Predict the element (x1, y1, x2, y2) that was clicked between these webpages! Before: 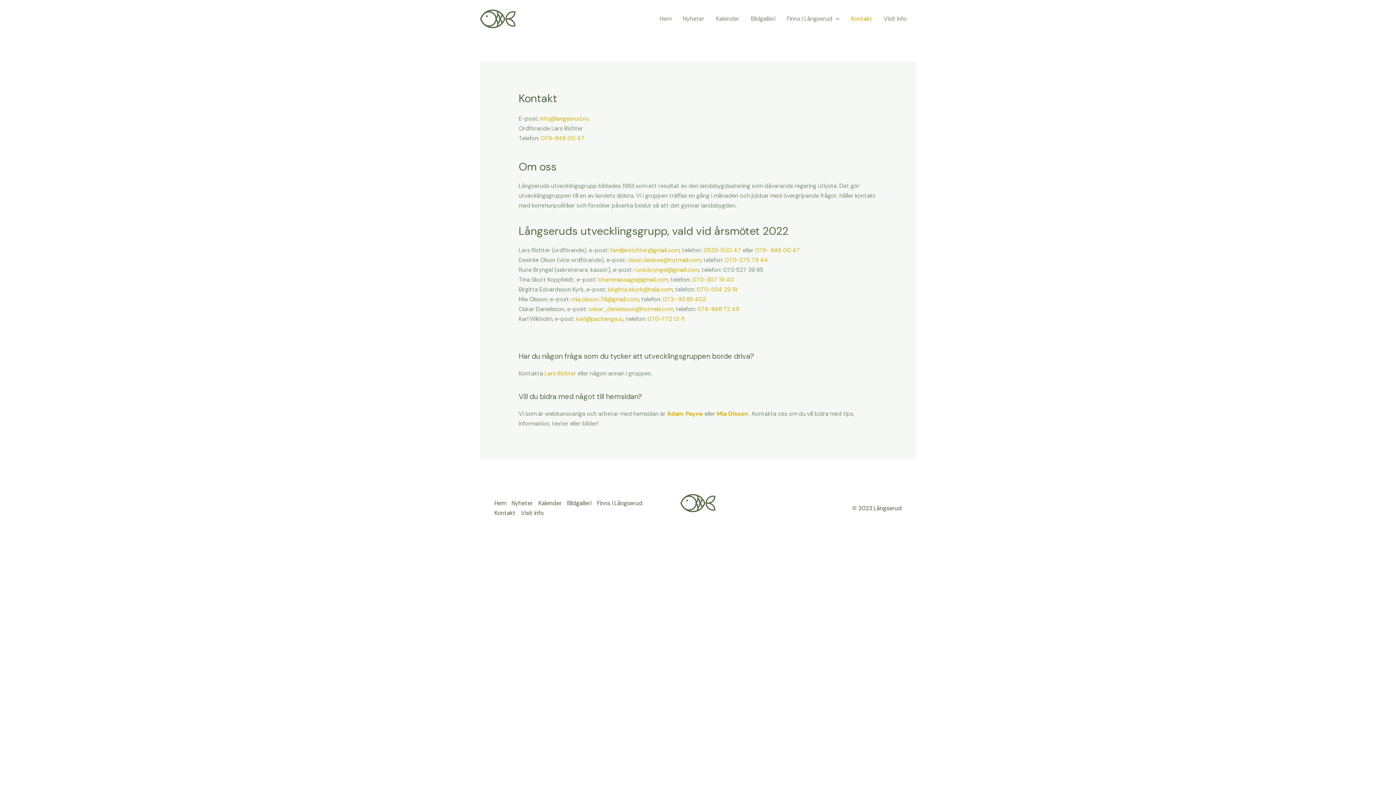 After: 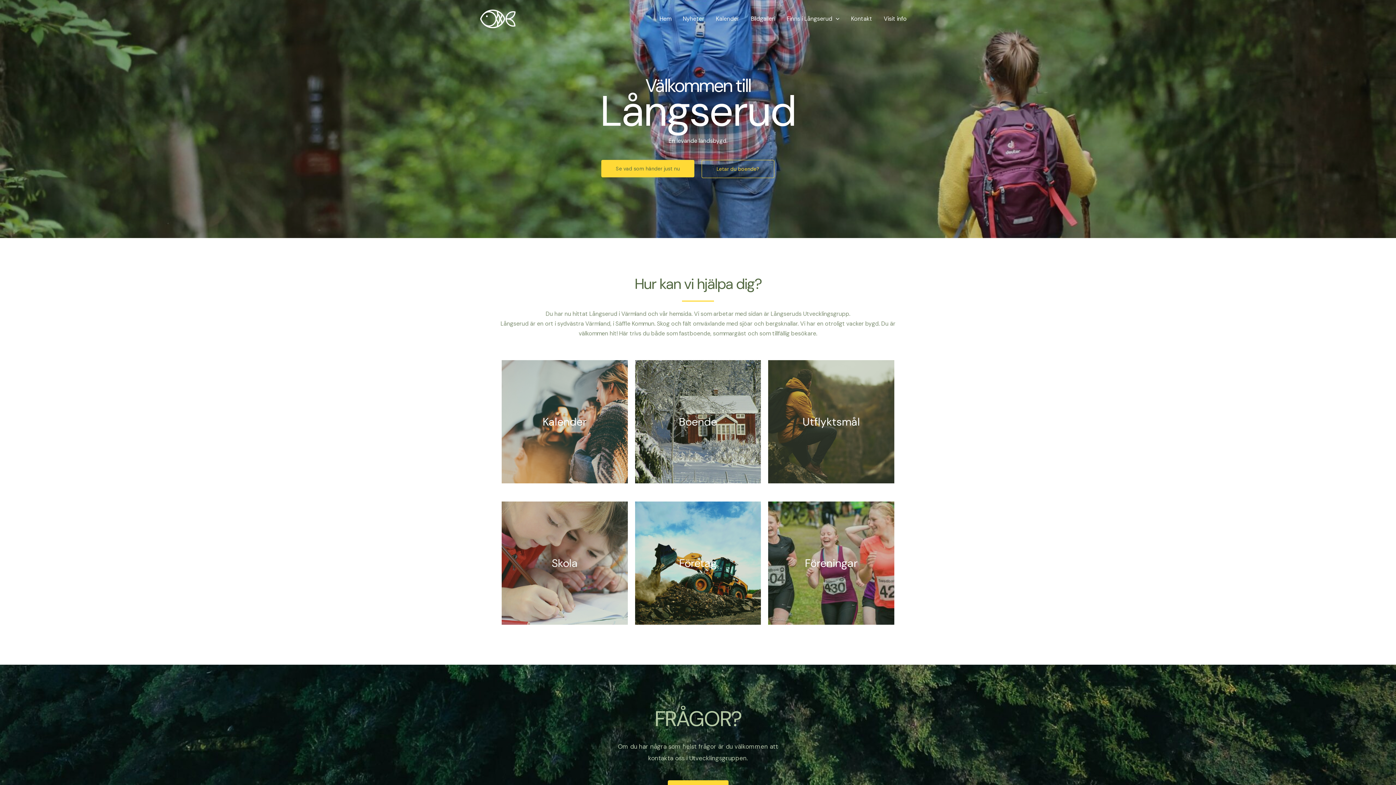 Action: bbox: (480, 14, 516, 22)